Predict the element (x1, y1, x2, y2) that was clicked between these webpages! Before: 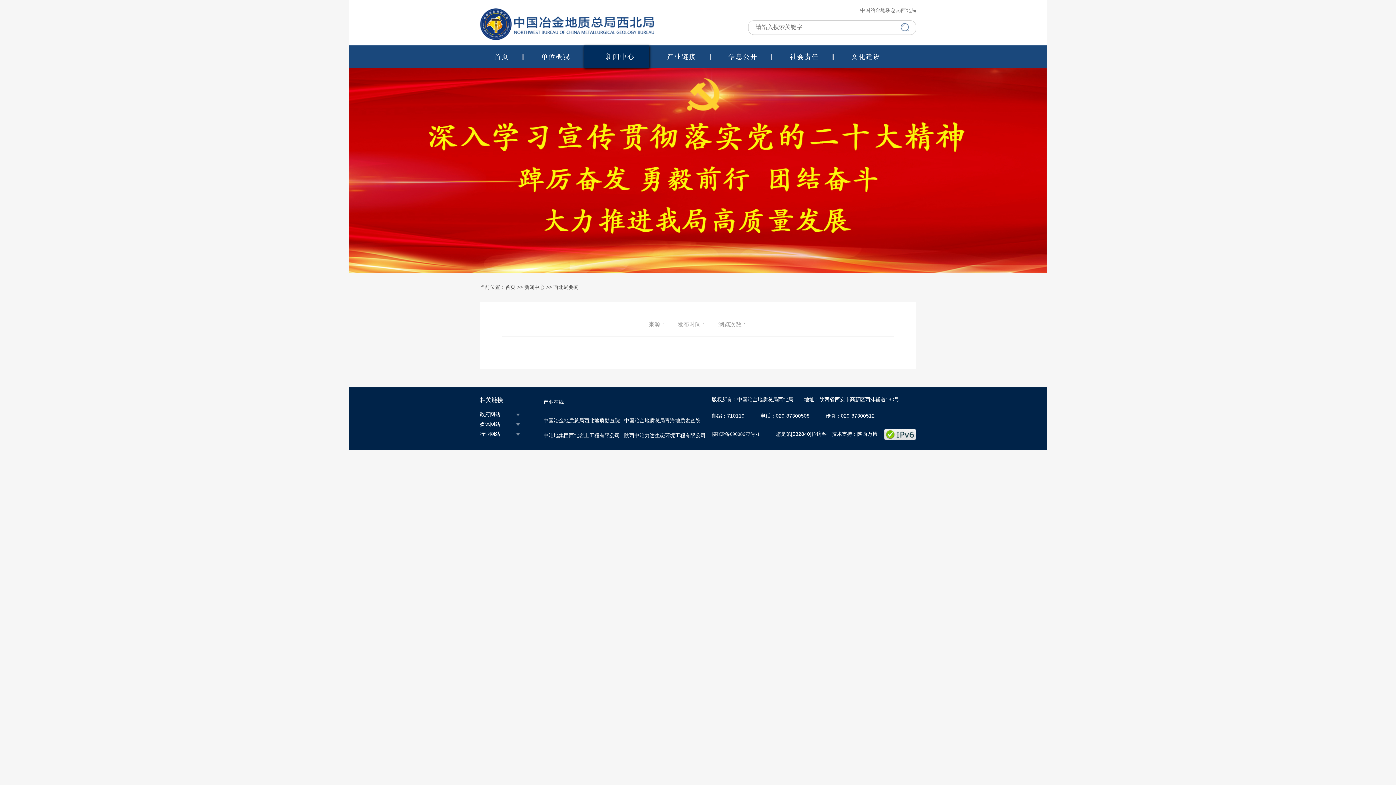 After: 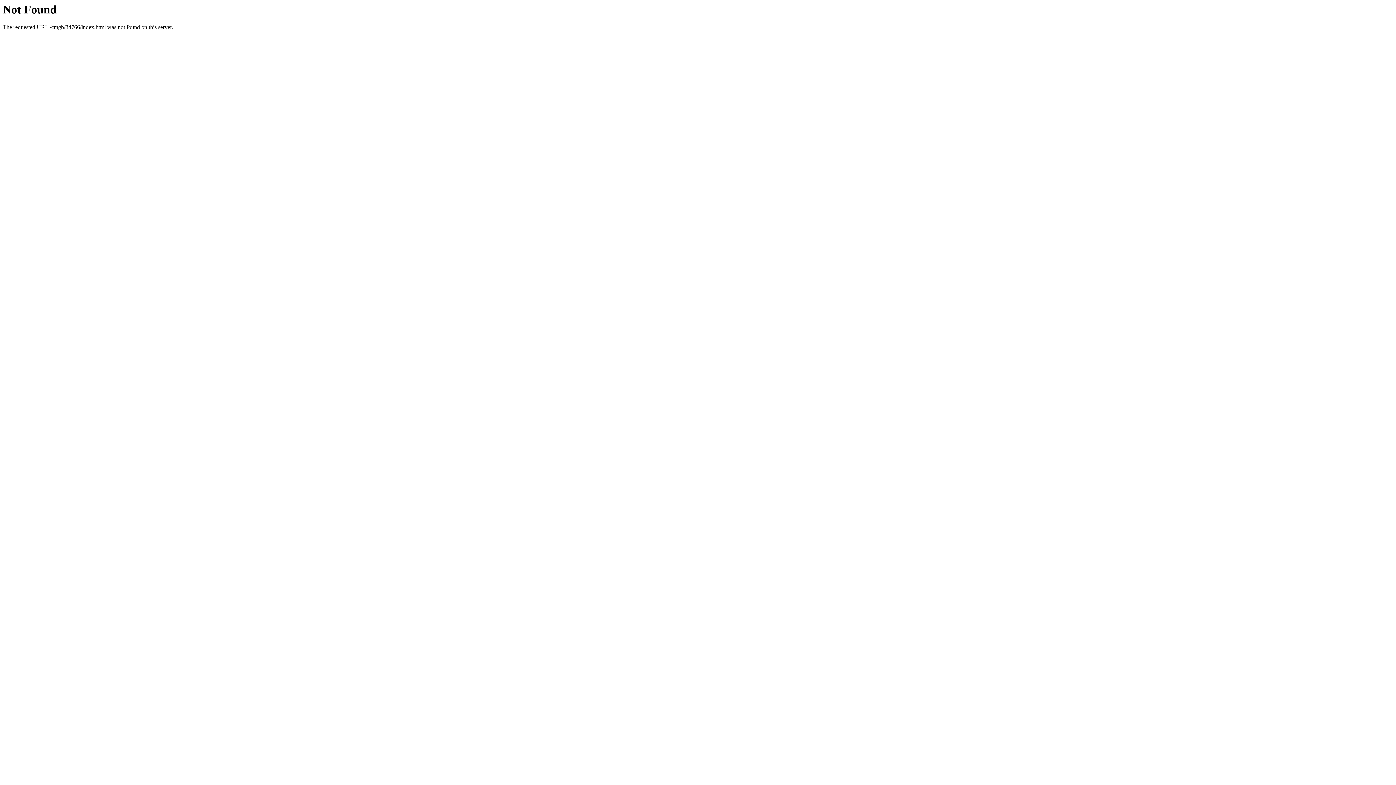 Action: bbox: (480, 20, 654, 26)